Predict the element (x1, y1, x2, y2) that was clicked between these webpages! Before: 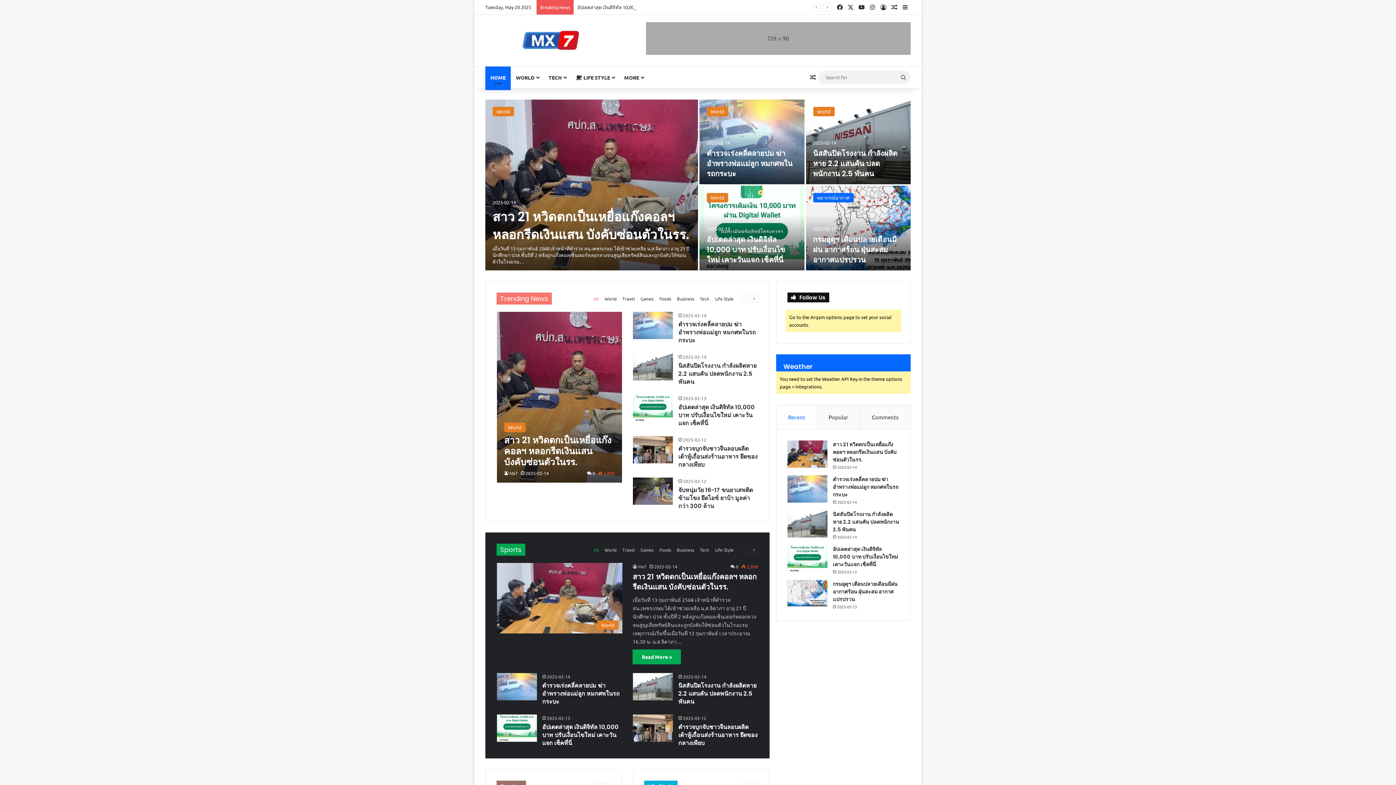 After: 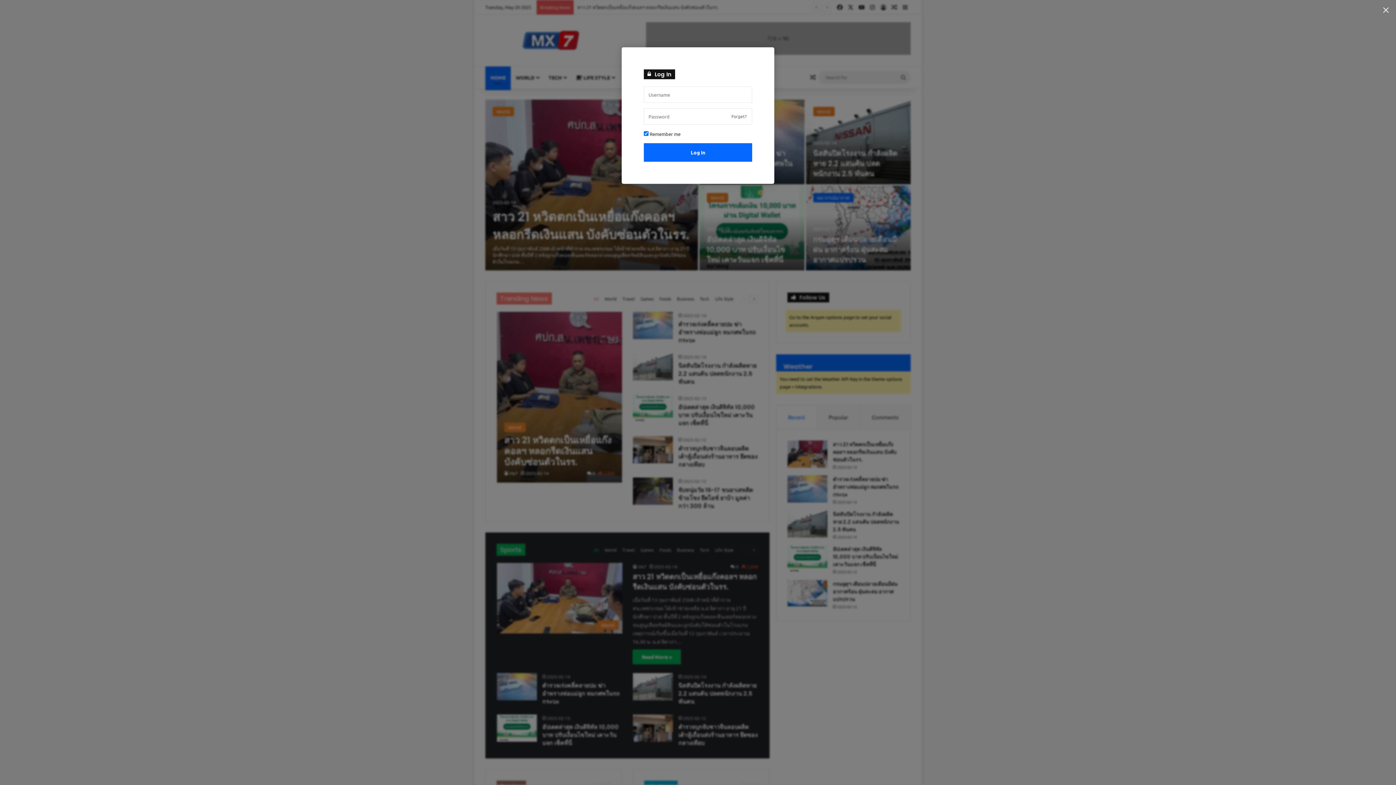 Action: bbox: (878, 0, 889, 14) label: Log In